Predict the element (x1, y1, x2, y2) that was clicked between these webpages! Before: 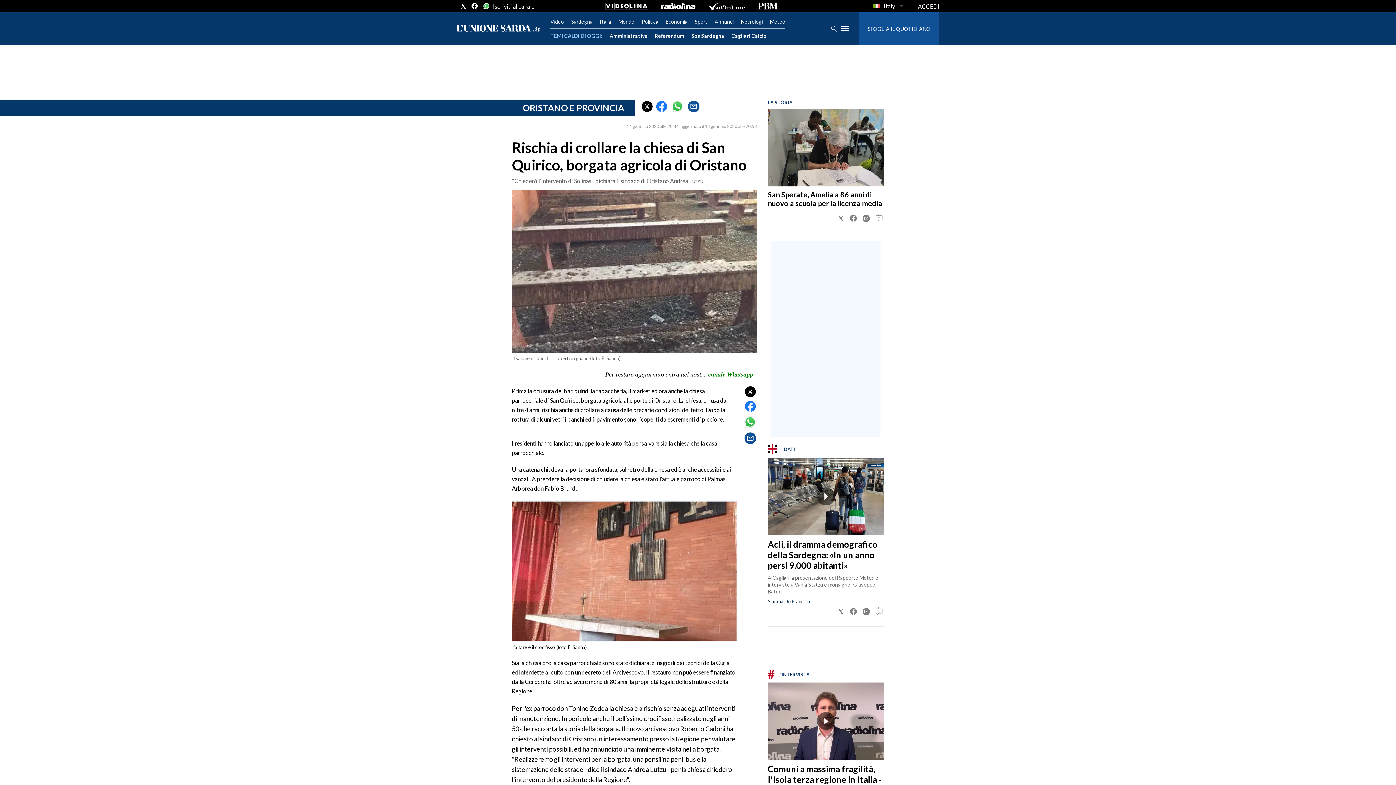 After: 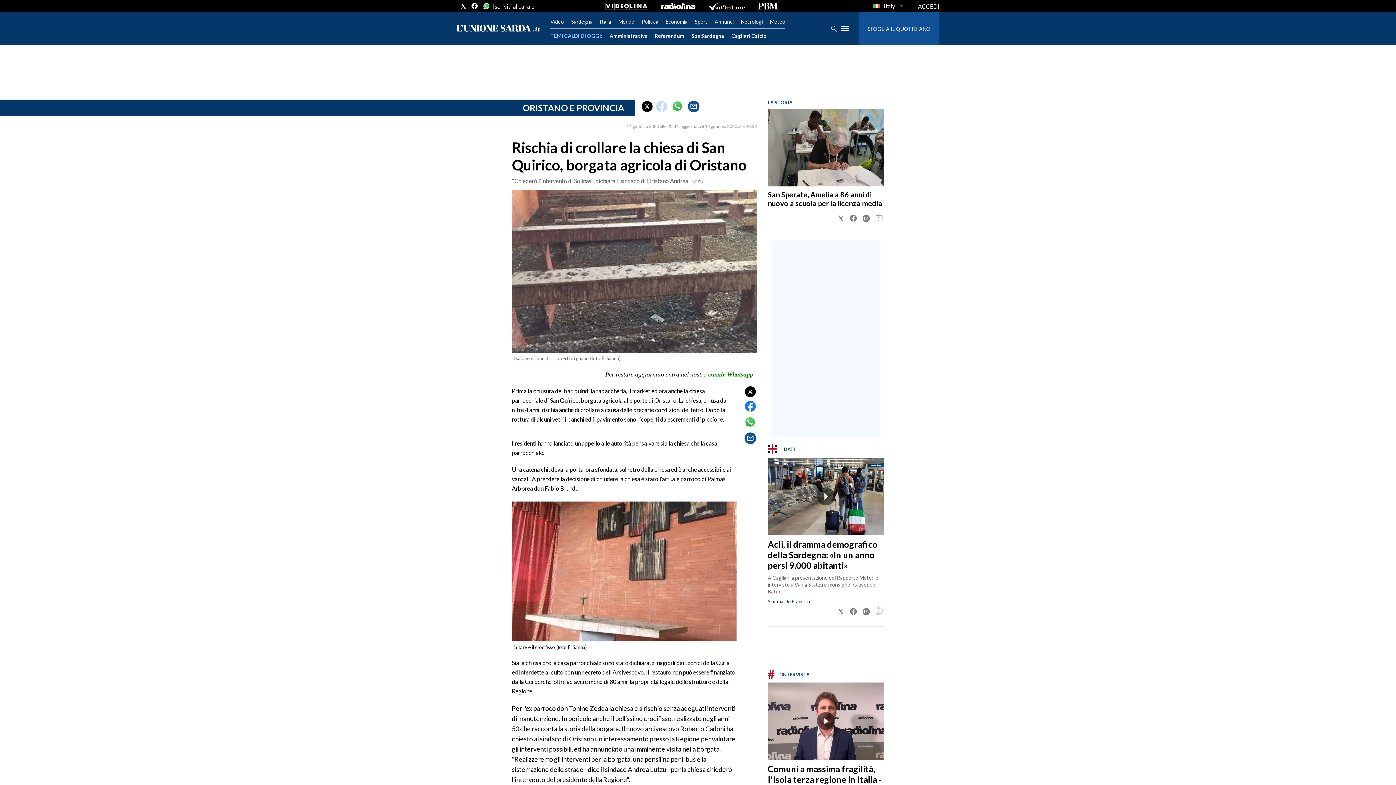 Action: bbox: (656, 100, 667, 111)